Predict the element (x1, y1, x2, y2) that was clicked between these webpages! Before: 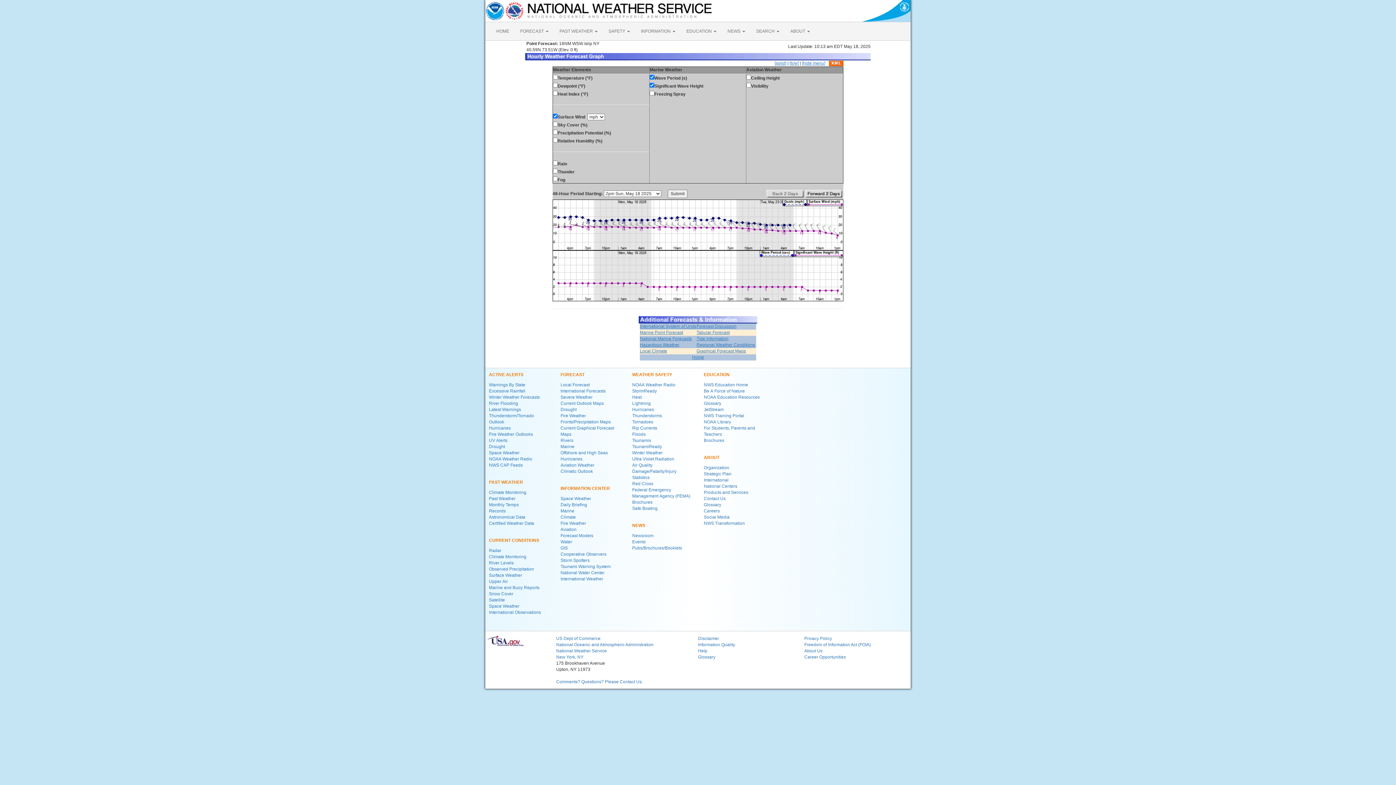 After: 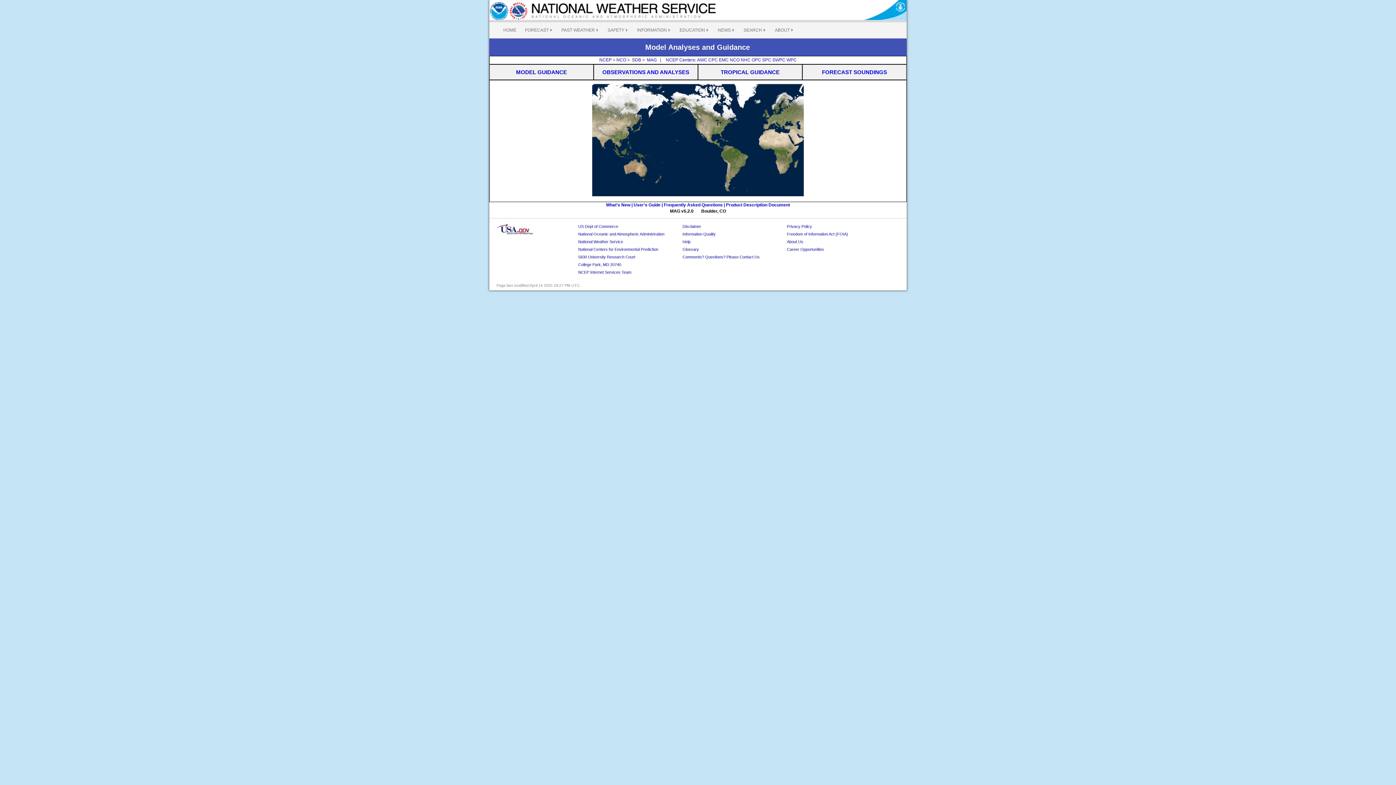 Action: bbox: (560, 533, 593, 538) label: Forecast Models